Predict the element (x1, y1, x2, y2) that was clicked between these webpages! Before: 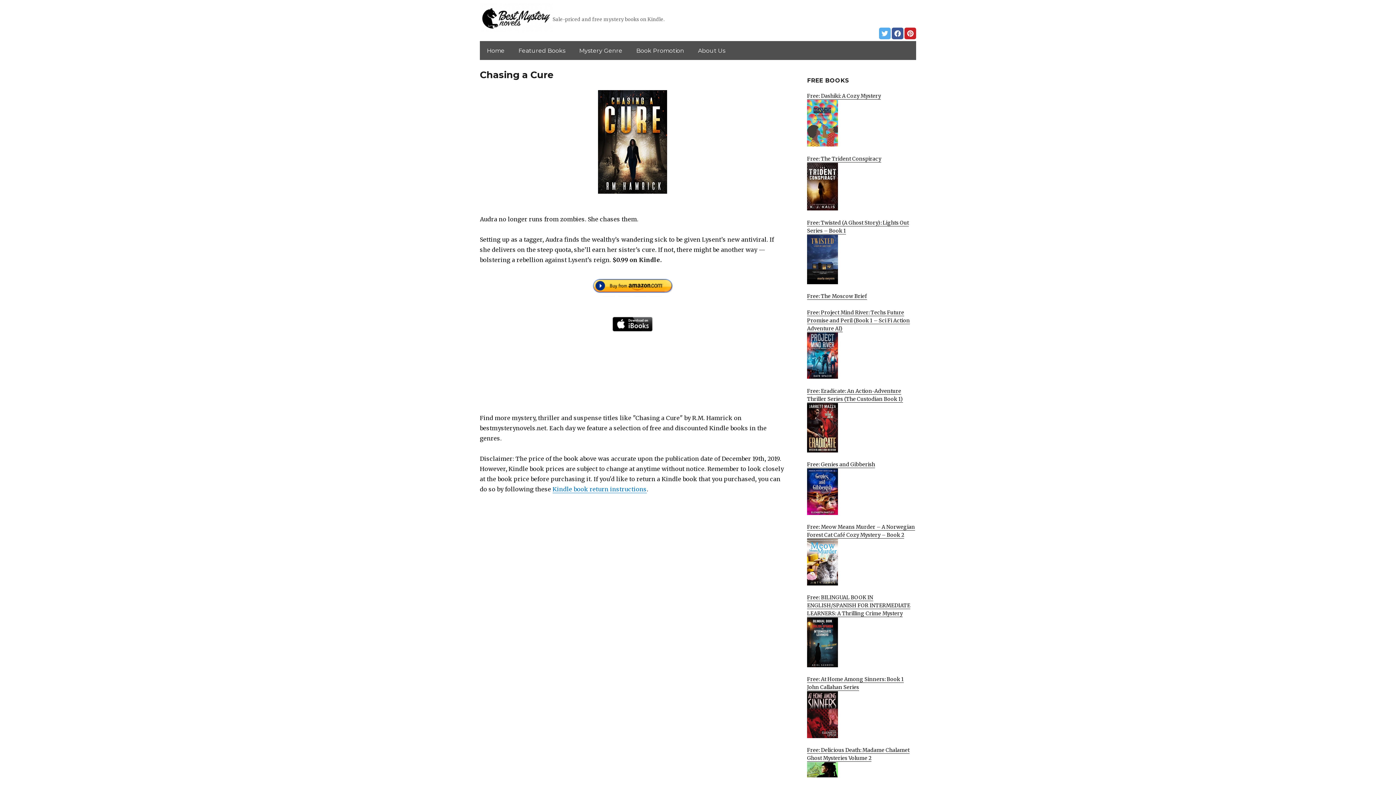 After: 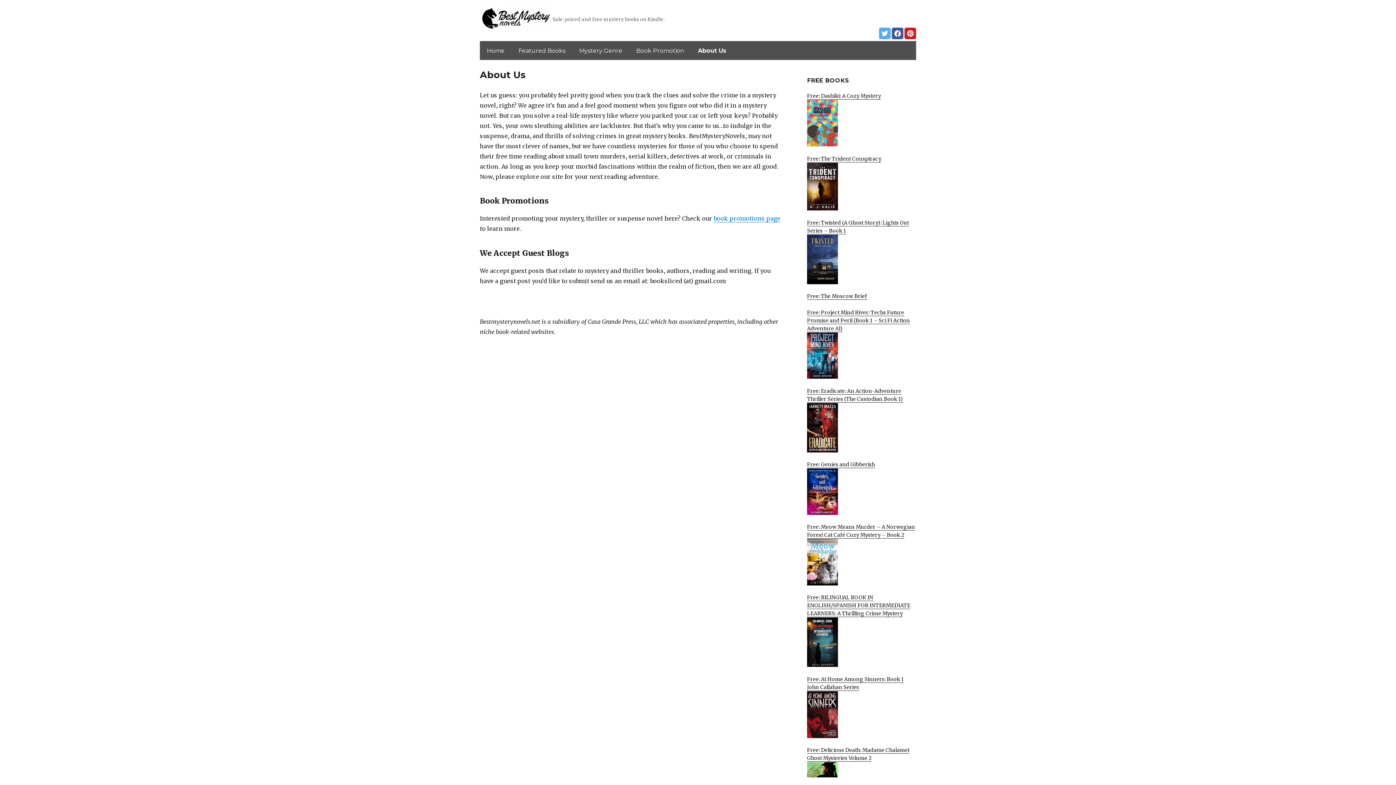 Action: bbox: (693, 42, 730, 58) label: About Us